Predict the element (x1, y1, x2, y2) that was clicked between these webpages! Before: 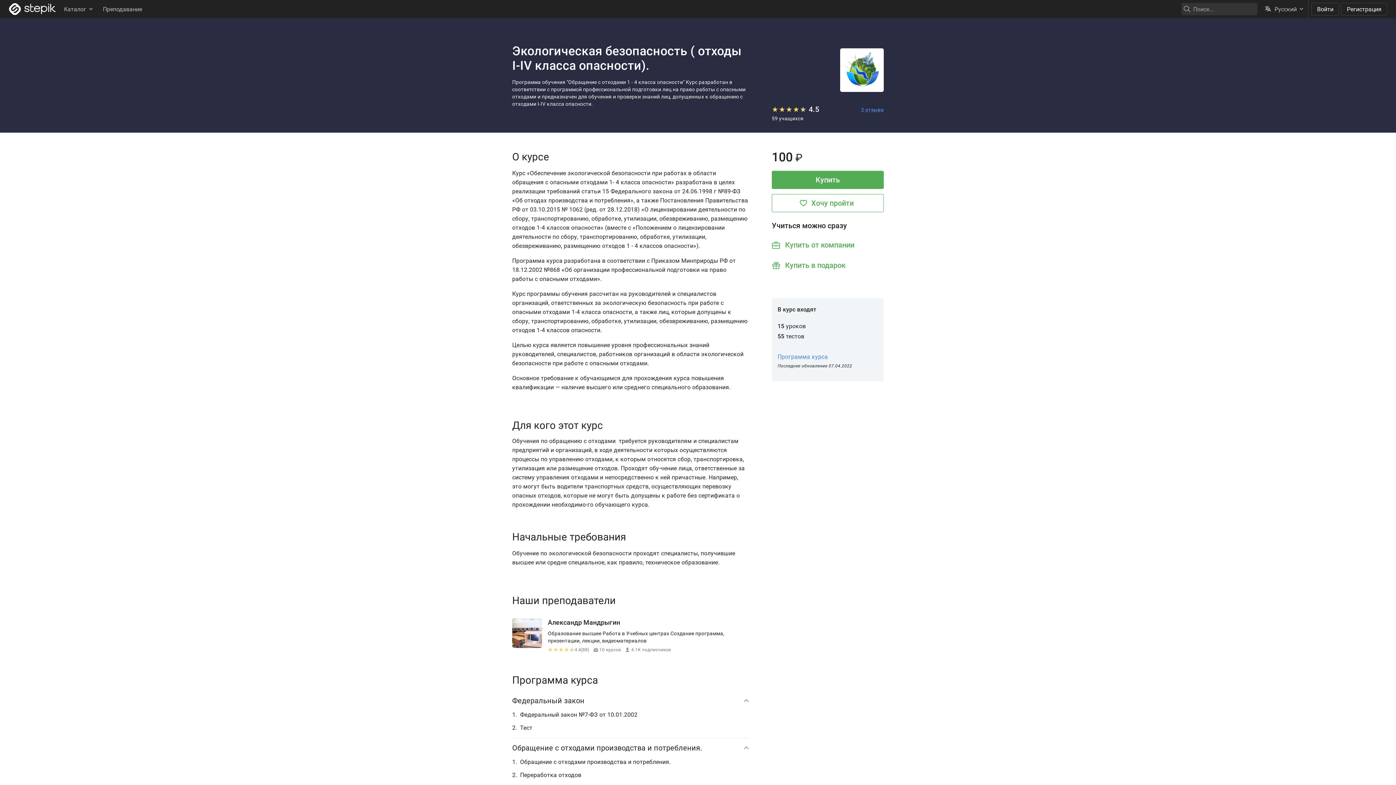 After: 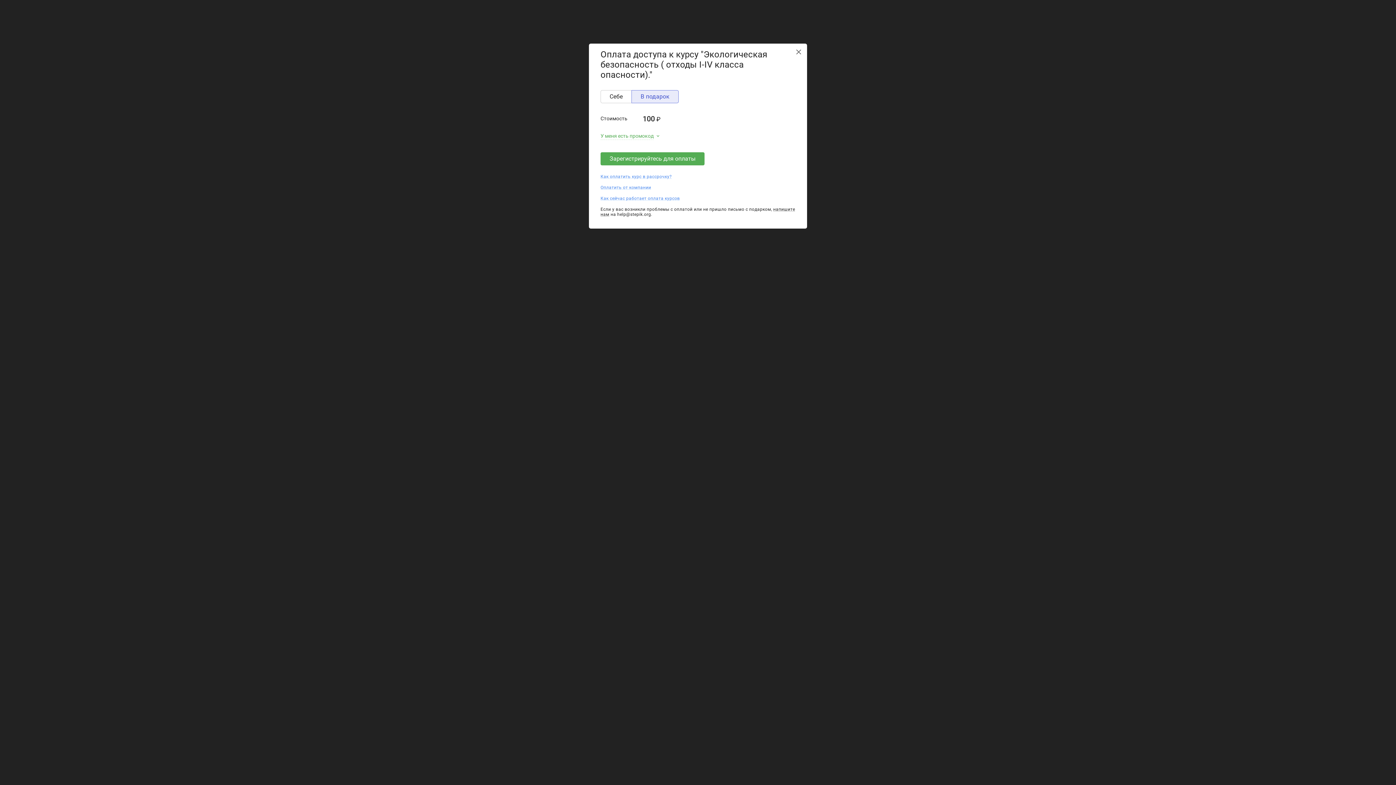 Action: bbox: (772, 255, 884, 274) label: Купить в подарок